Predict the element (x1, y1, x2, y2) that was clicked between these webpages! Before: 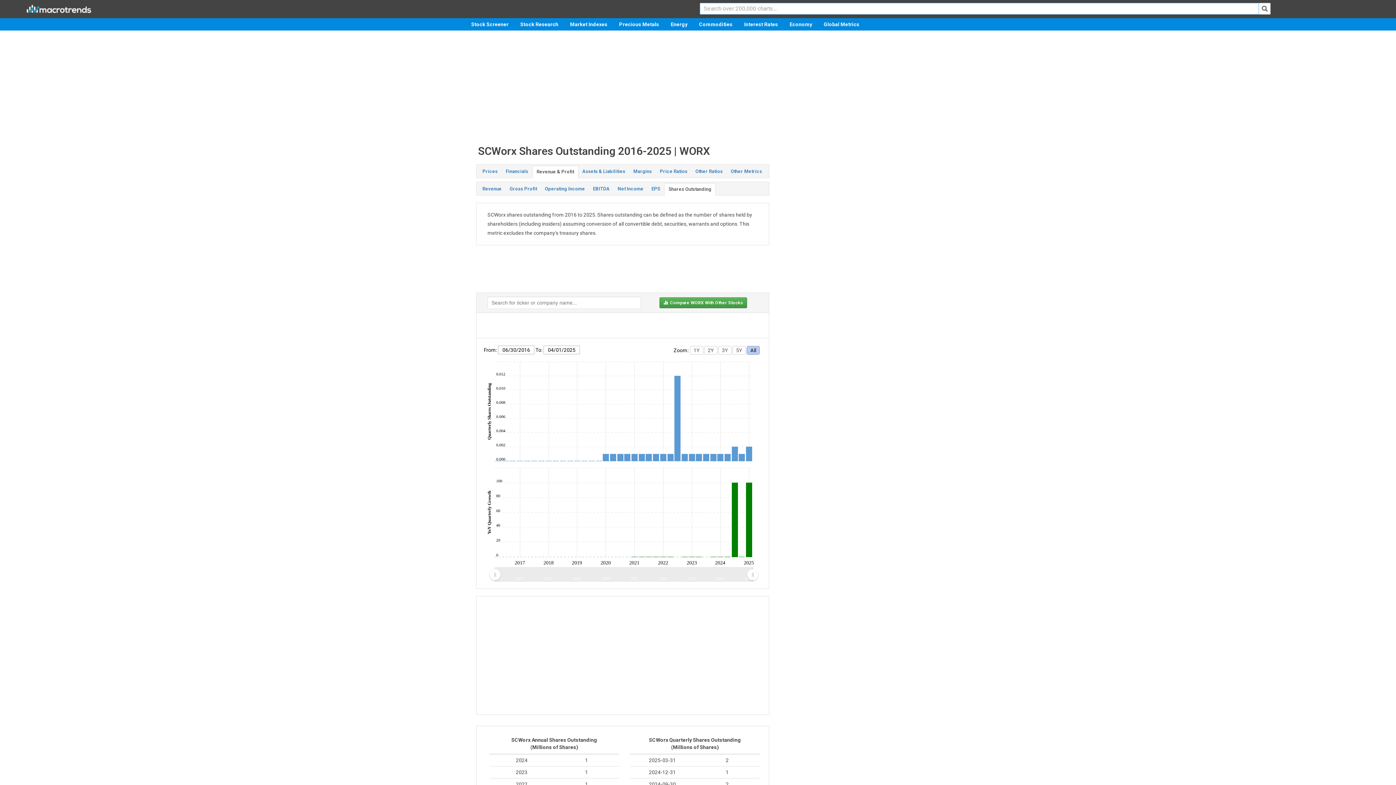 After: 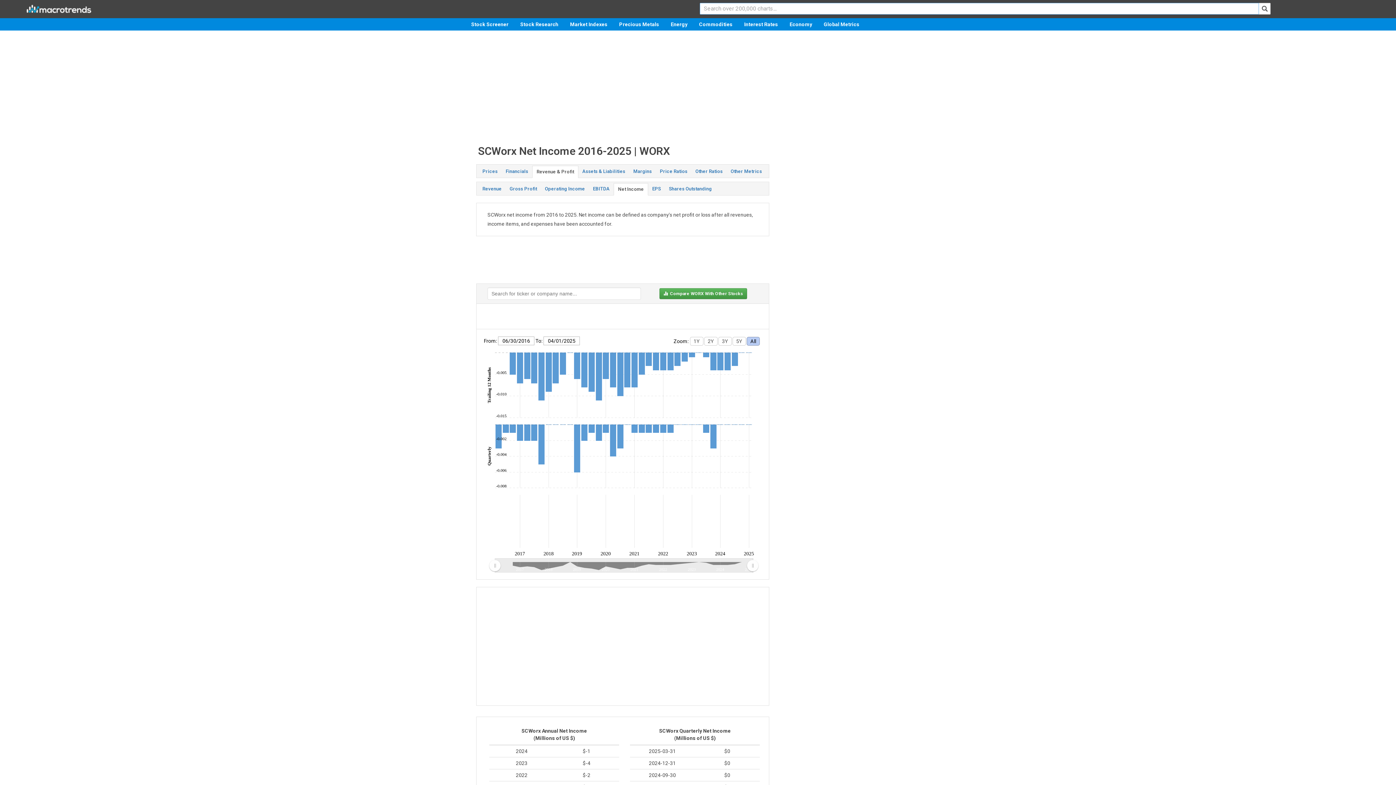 Action: label: Net Income bbox: (613, 183, 647, 194)